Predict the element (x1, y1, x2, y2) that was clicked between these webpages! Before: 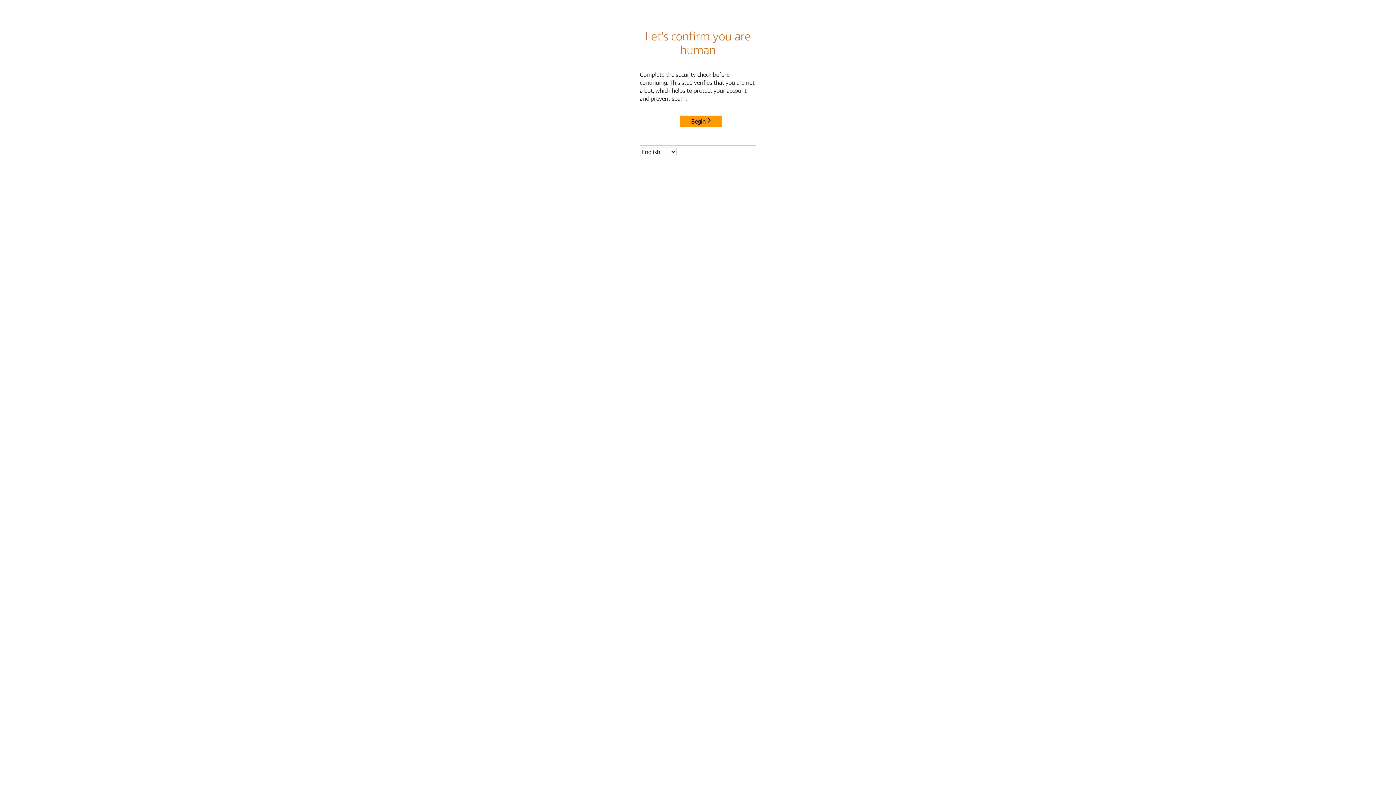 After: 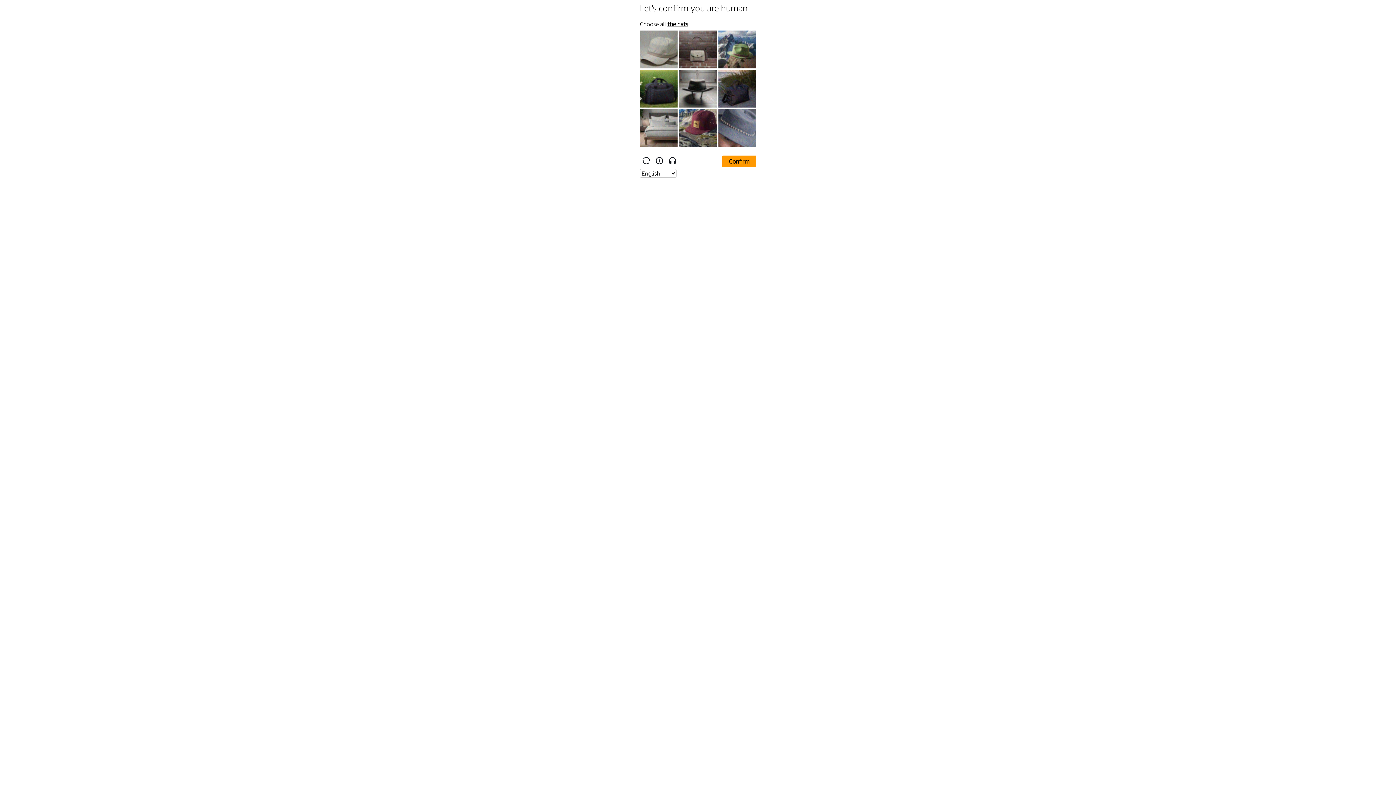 Action: label: Begin bbox: (680, 115, 722, 127)